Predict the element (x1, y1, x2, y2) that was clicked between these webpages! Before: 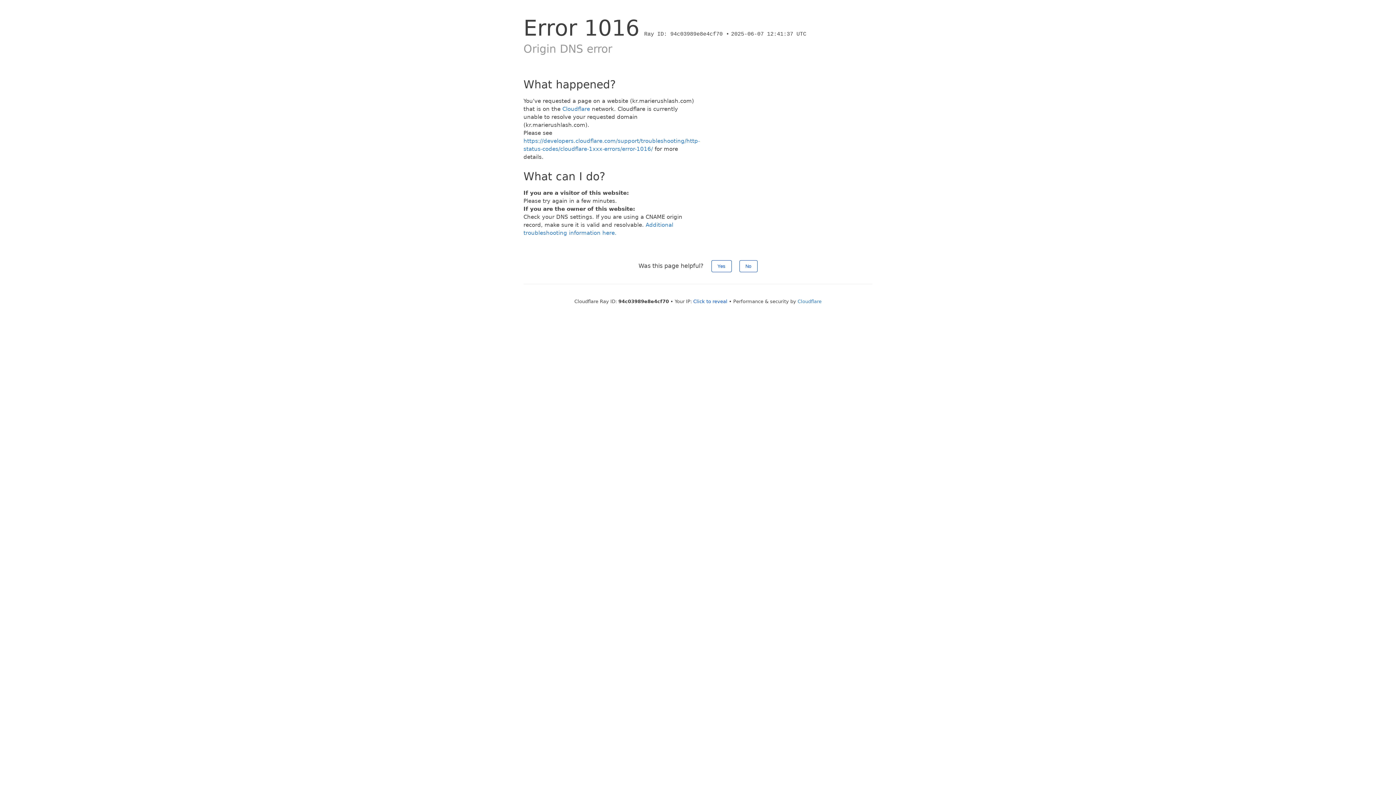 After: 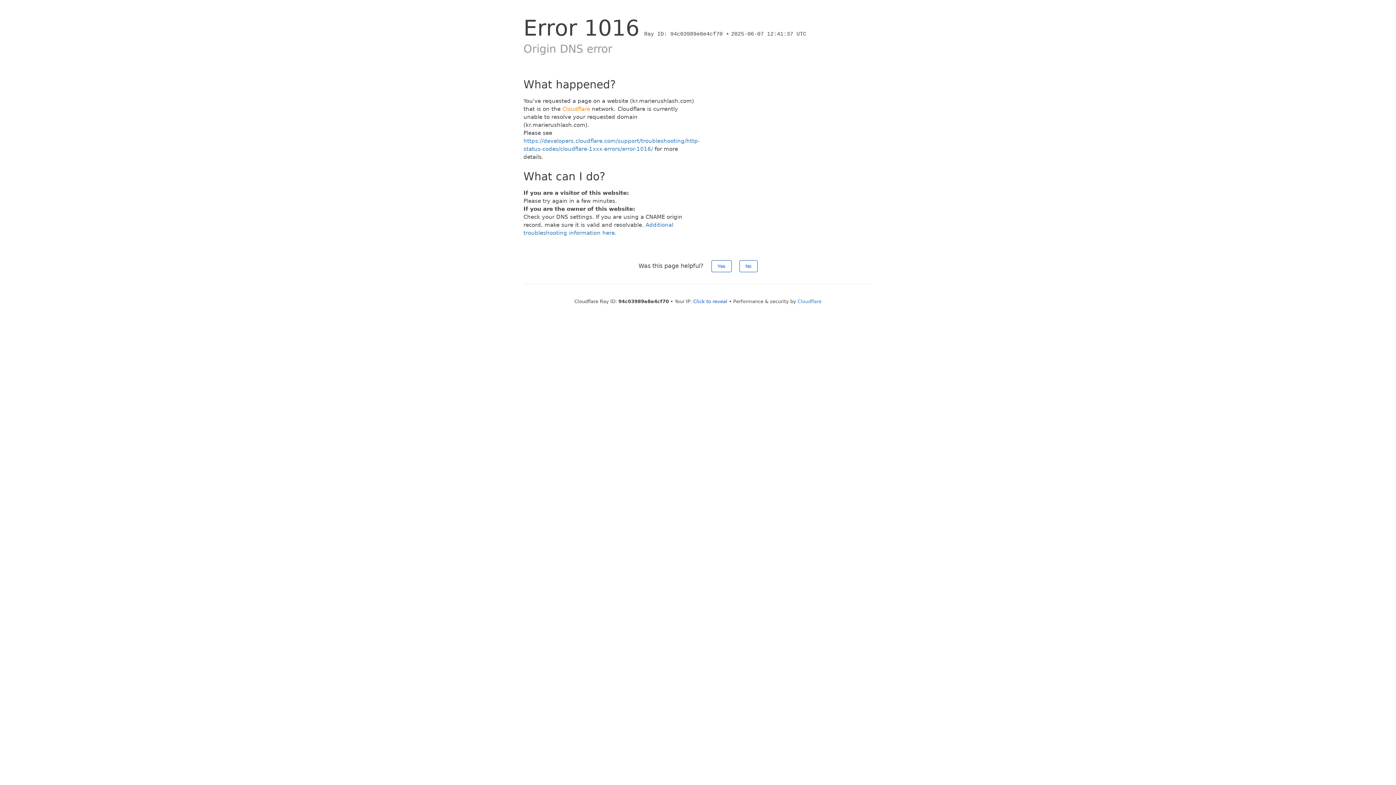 Action: bbox: (562, 105, 590, 112) label: Cloudflare